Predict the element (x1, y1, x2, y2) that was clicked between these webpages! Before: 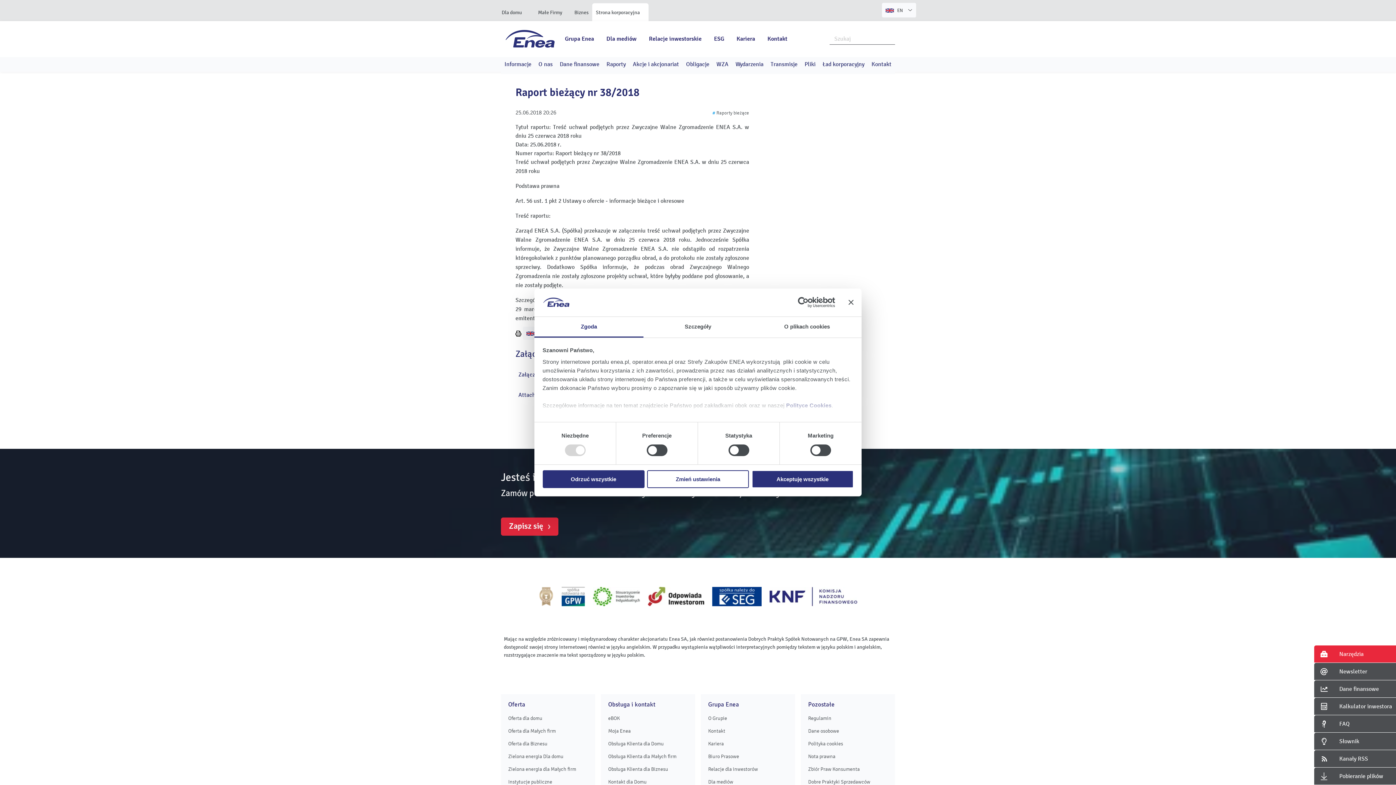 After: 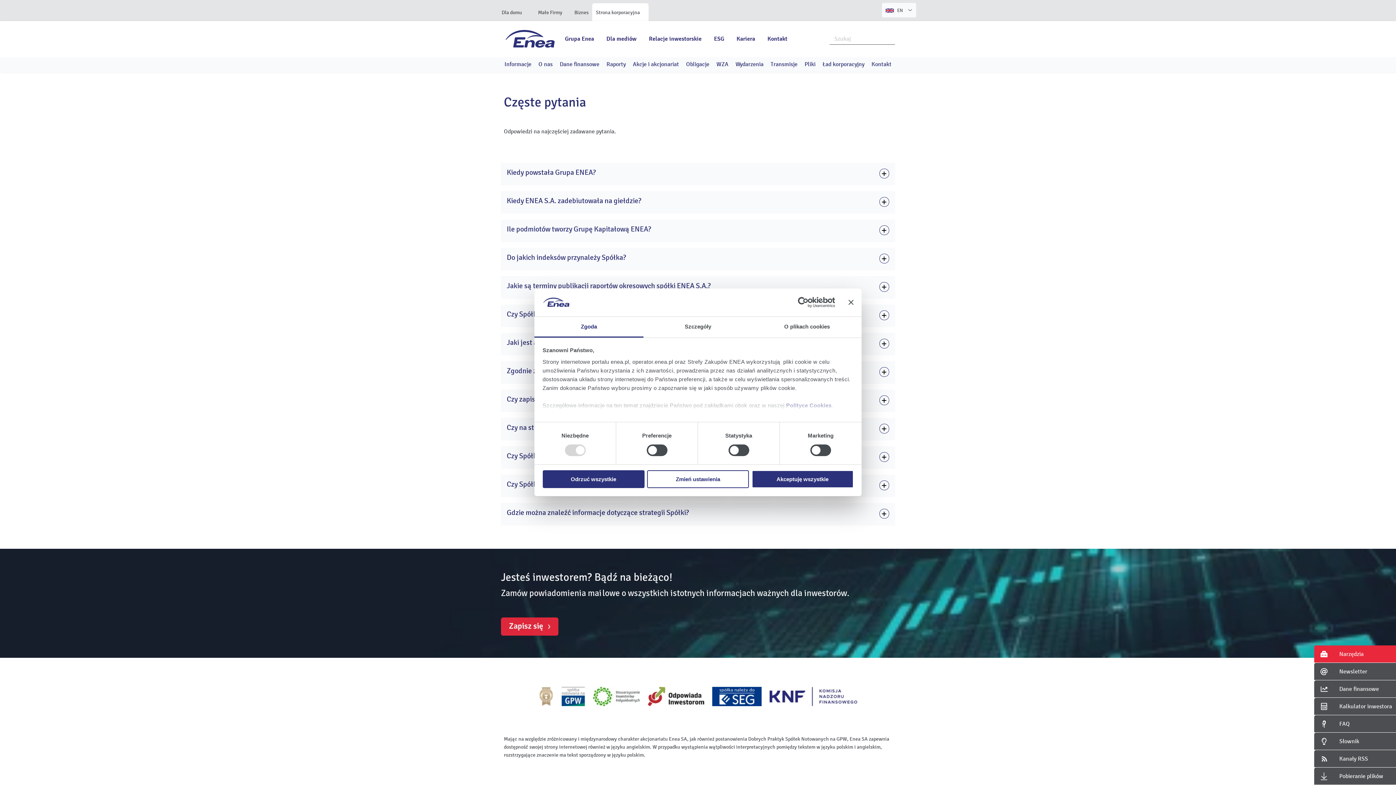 Action: bbox: (1314, 715, 1398, 732) label: FAQ